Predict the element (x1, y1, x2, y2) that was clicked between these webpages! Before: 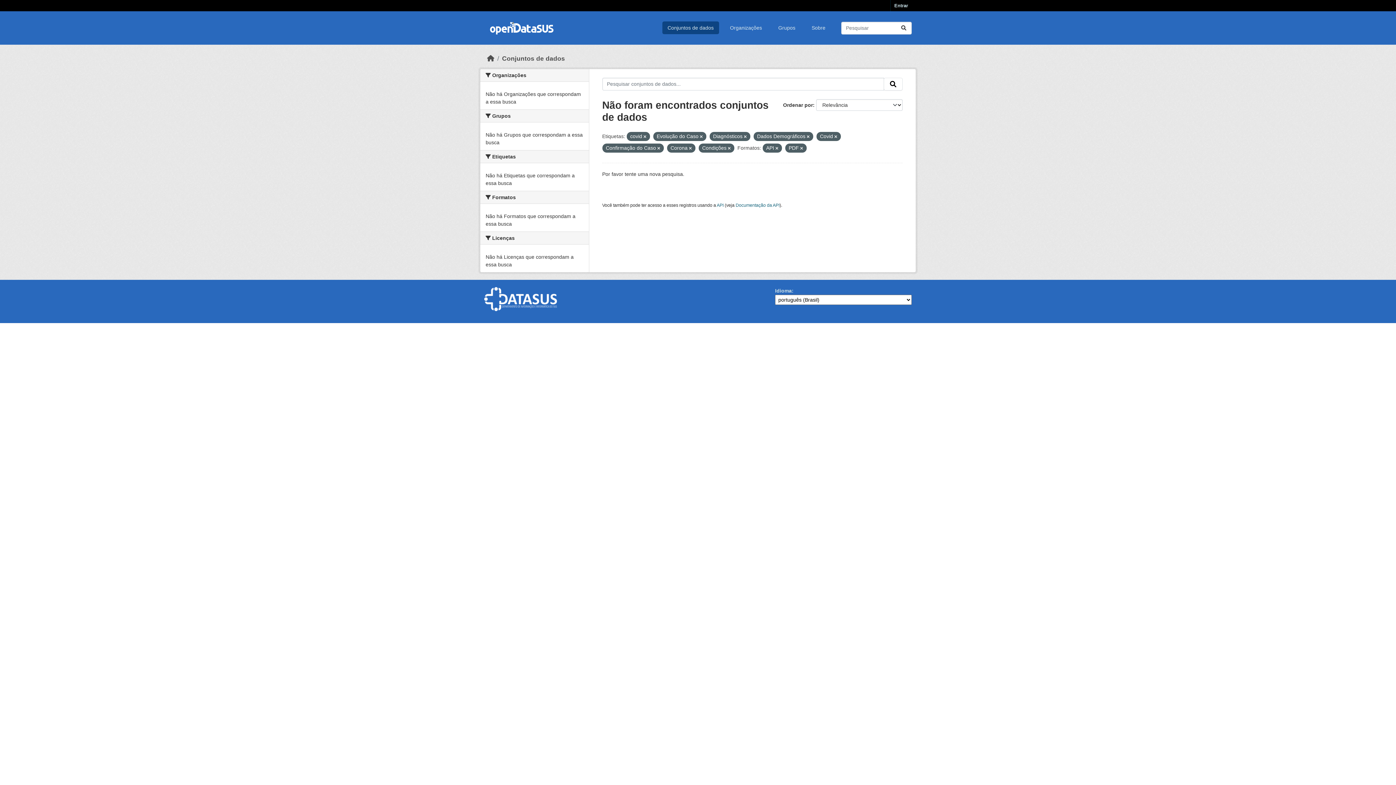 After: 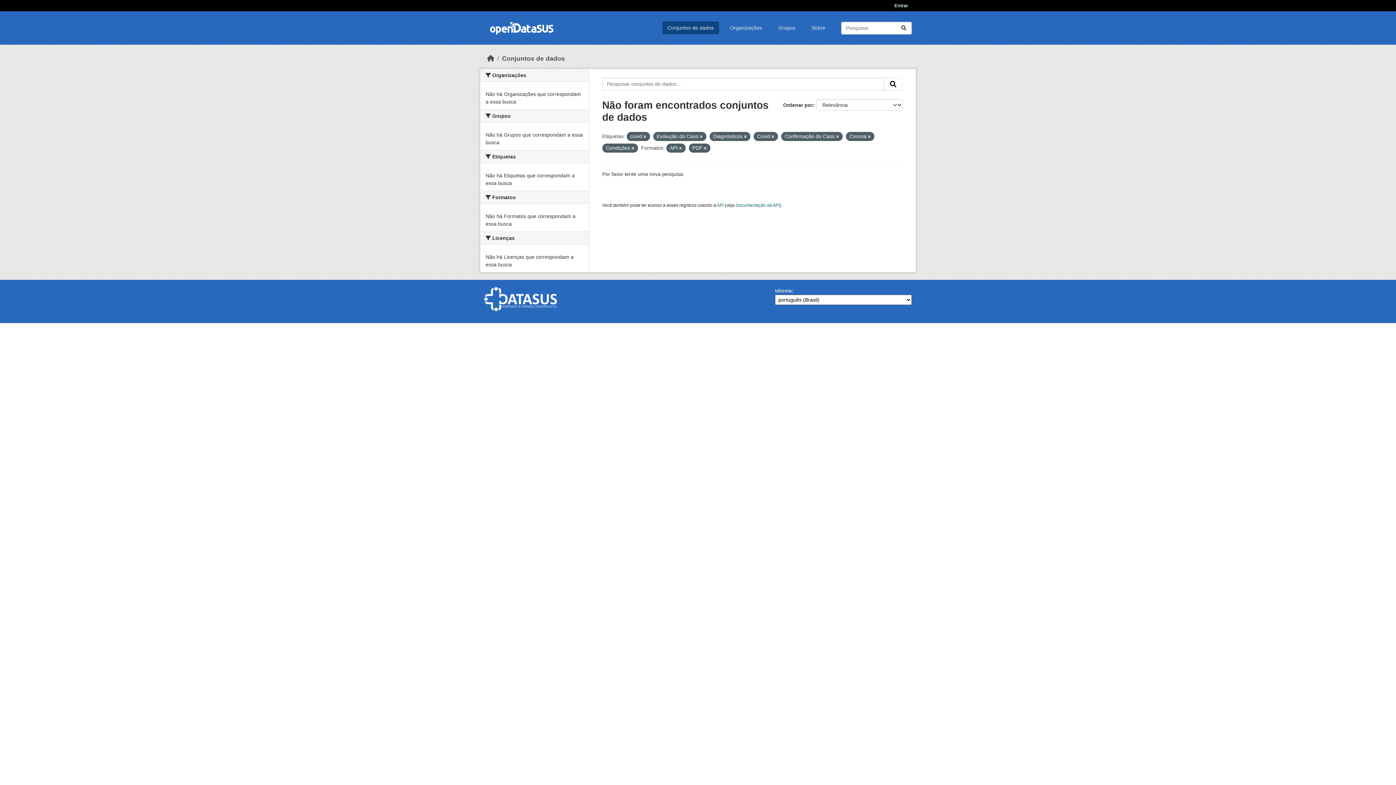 Action: bbox: (807, 134, 809, 138)